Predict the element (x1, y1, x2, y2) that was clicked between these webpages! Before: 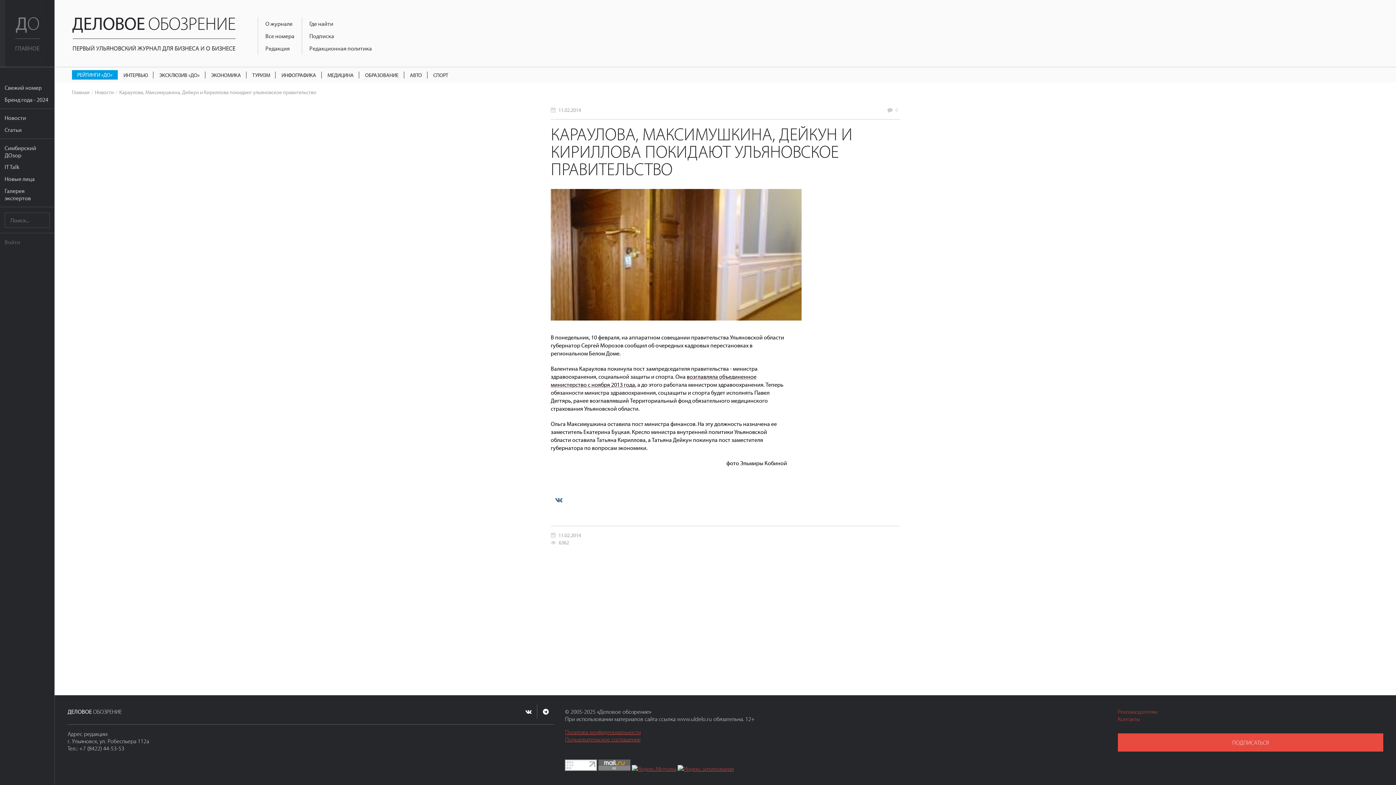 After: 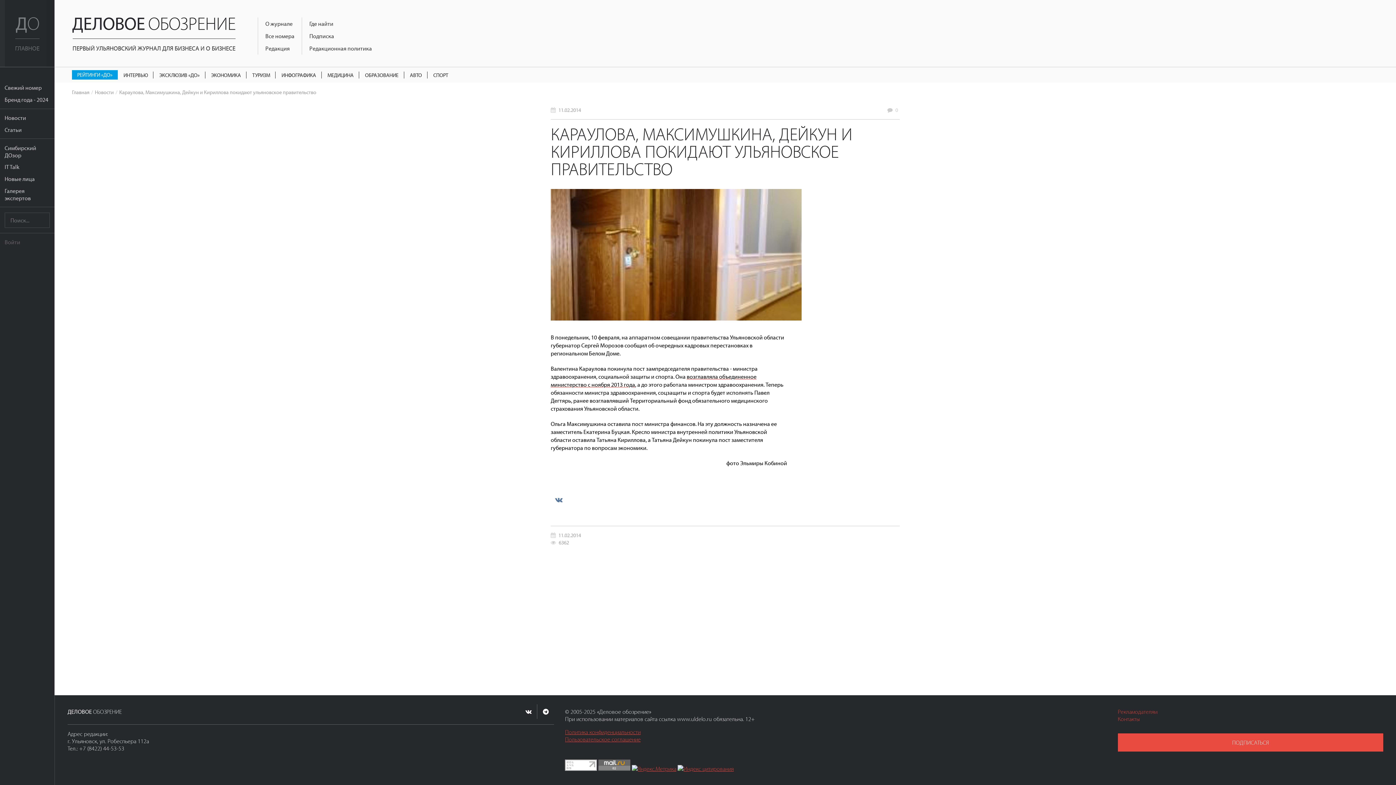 Action: bbox: (565, 736, 640, 743) label: Пользовательское соглашение